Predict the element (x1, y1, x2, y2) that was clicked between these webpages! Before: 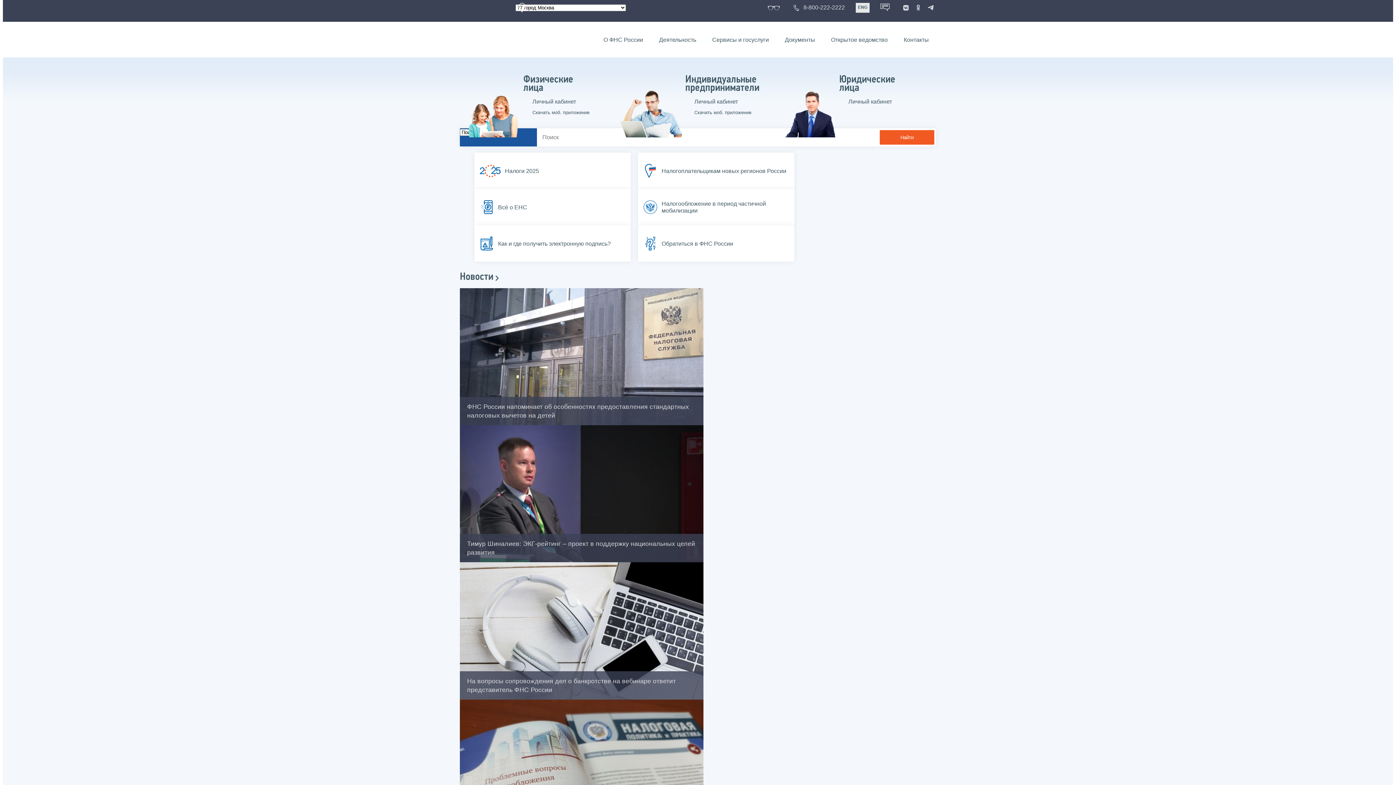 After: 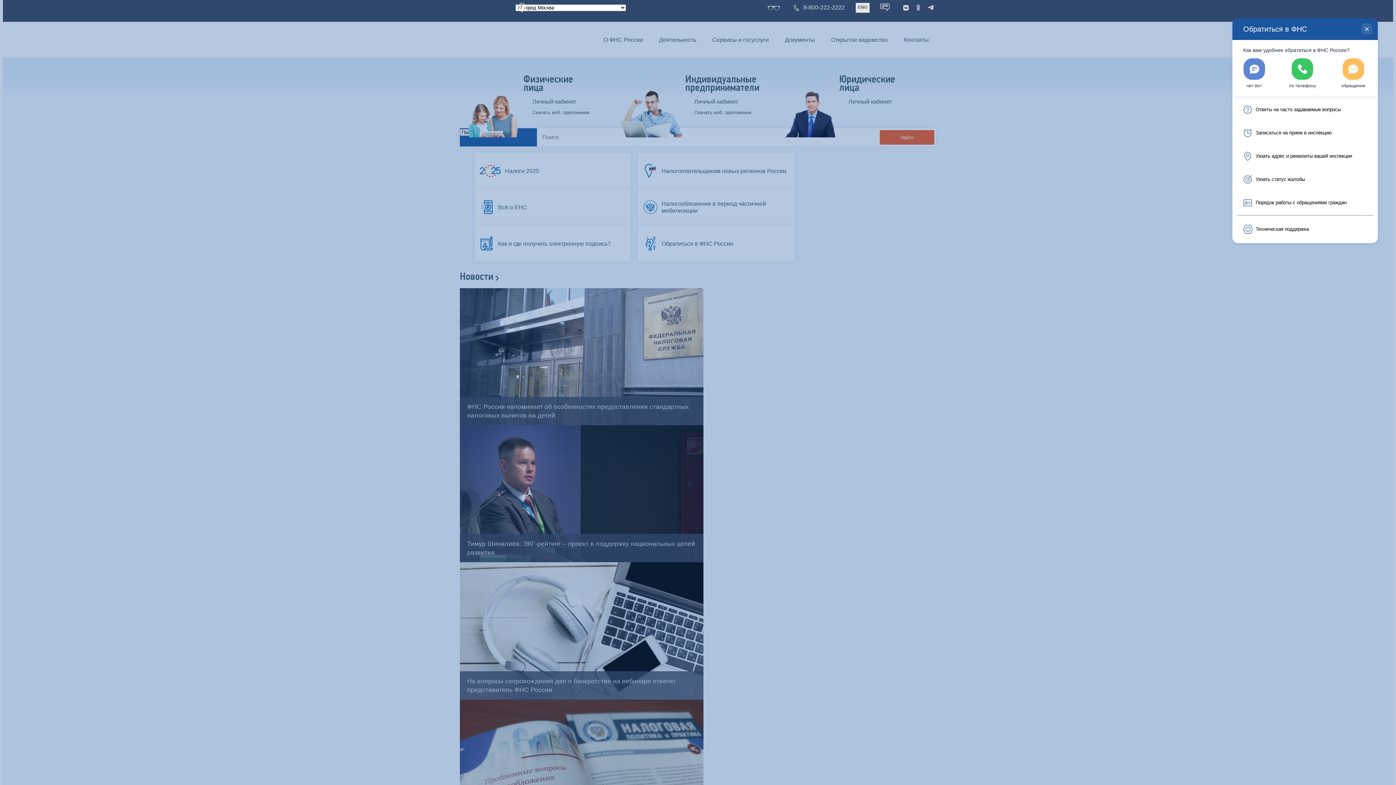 Action: label: Обратиться в ФНС России bbox: (638, 225, 794, 261)